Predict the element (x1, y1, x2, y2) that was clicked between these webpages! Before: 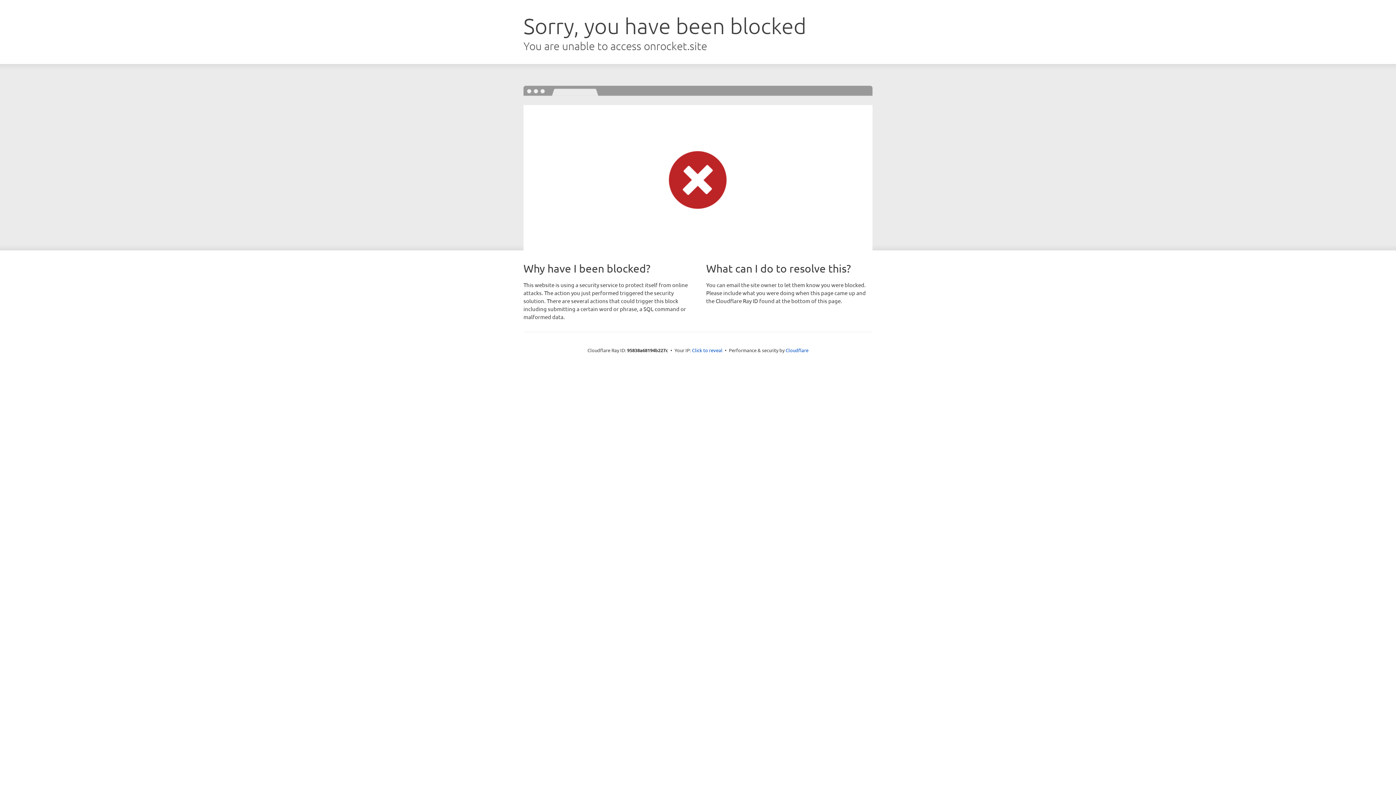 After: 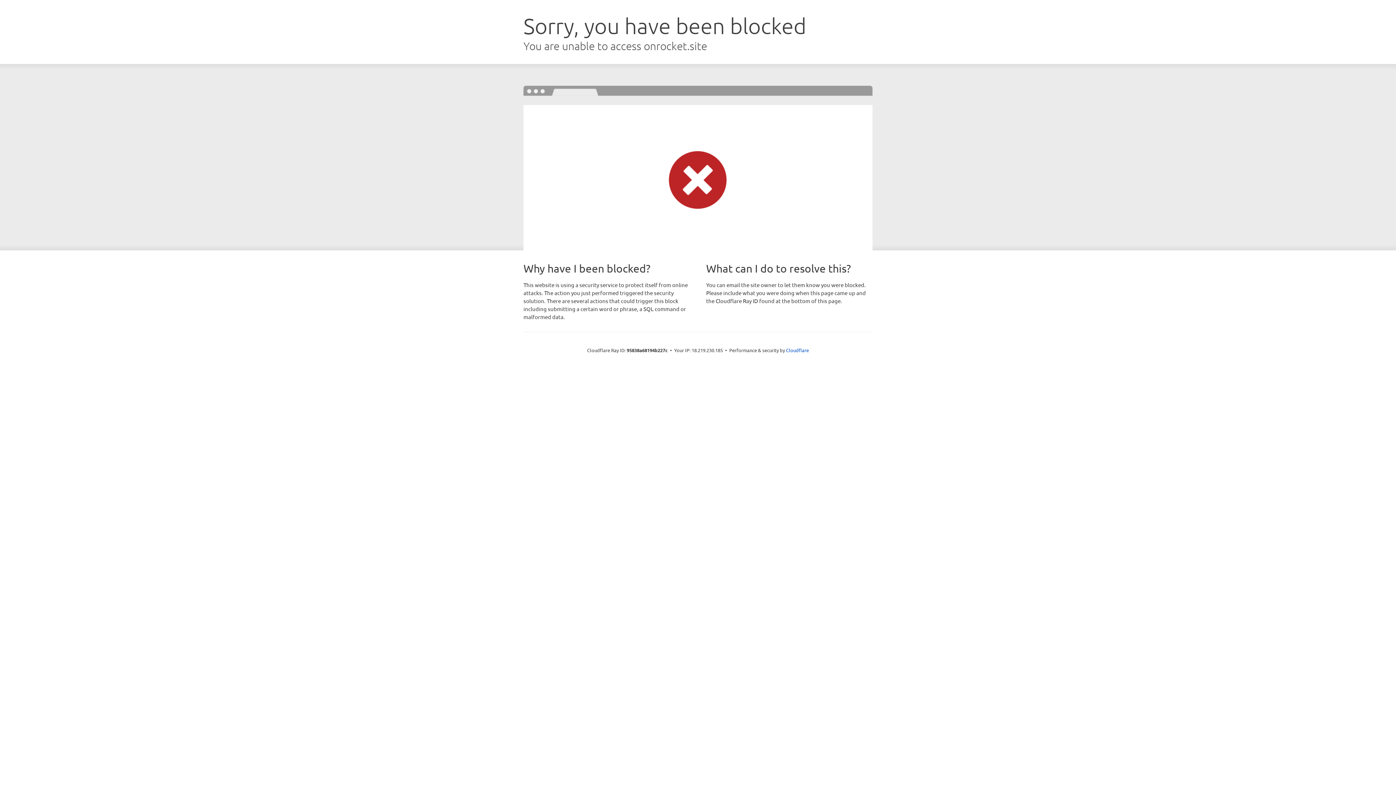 Action: label: Click to reveal bbox: (692, 346, 722, 353)